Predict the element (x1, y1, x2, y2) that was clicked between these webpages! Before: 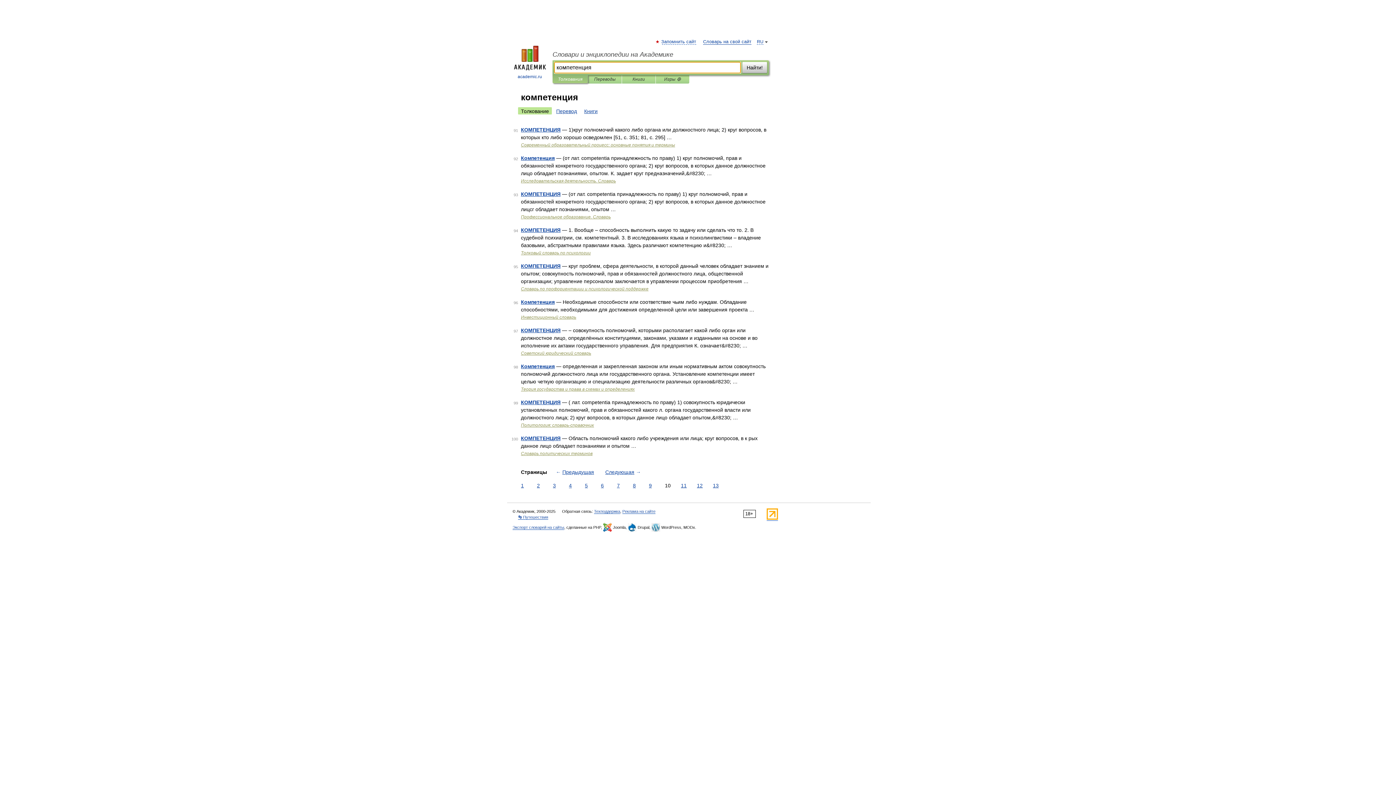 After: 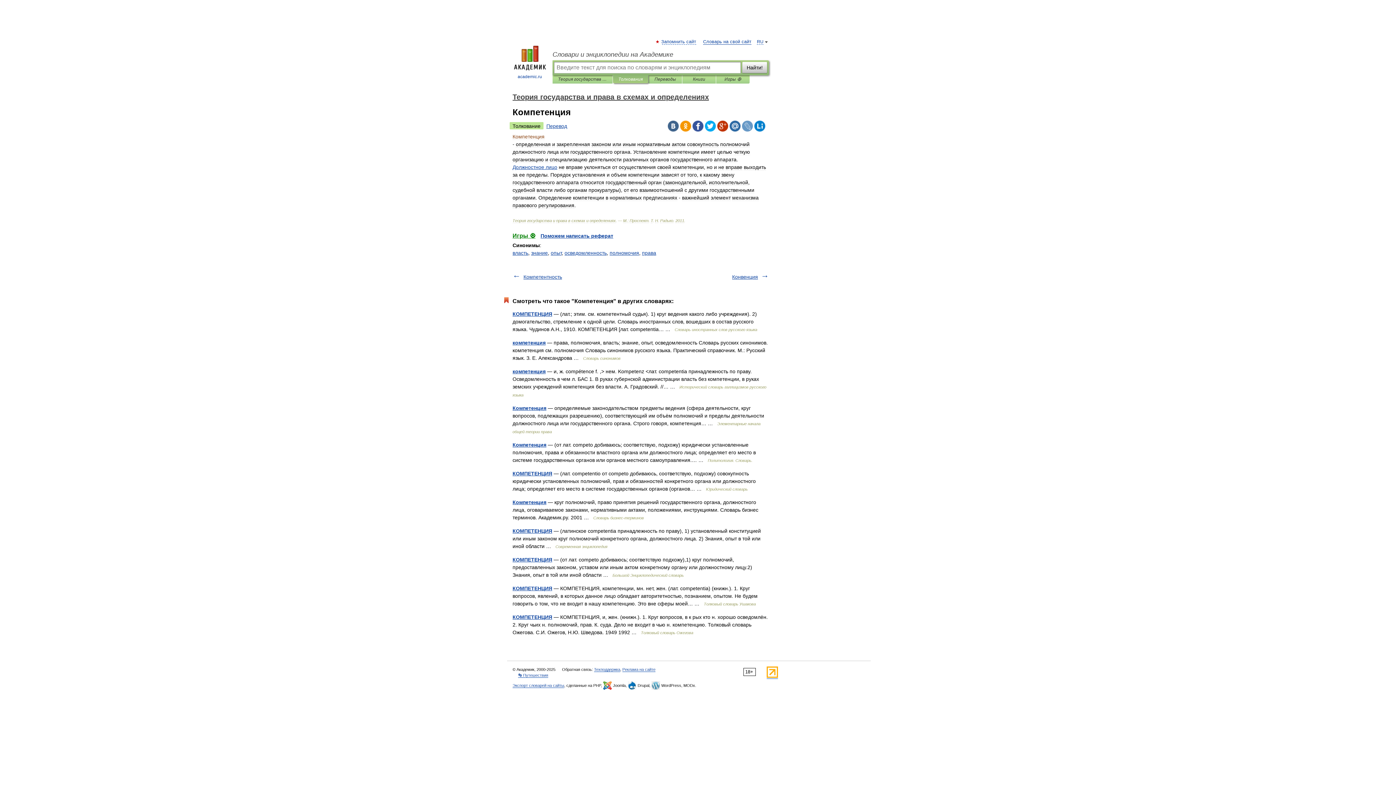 Action: bbox: (521, 363, 554, 369) label: Компетенция